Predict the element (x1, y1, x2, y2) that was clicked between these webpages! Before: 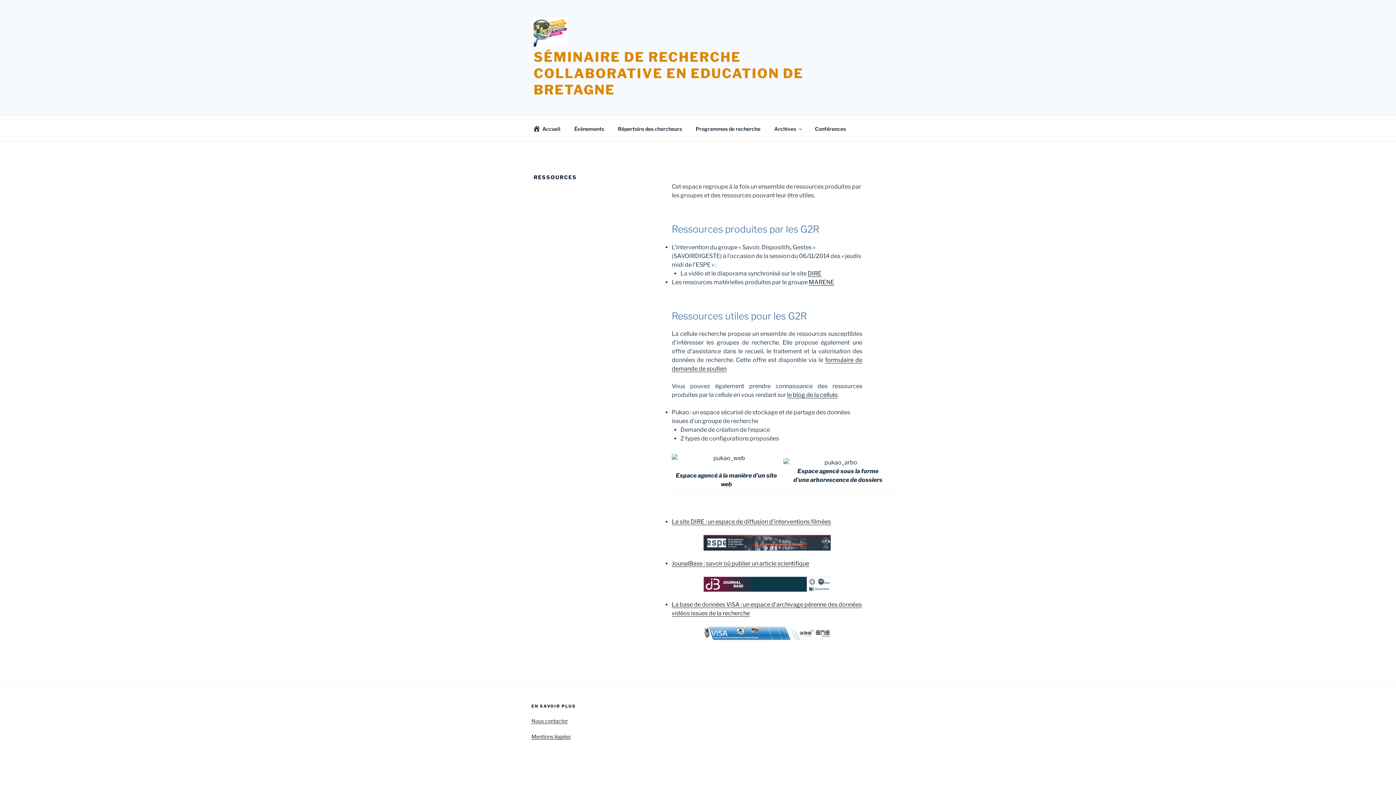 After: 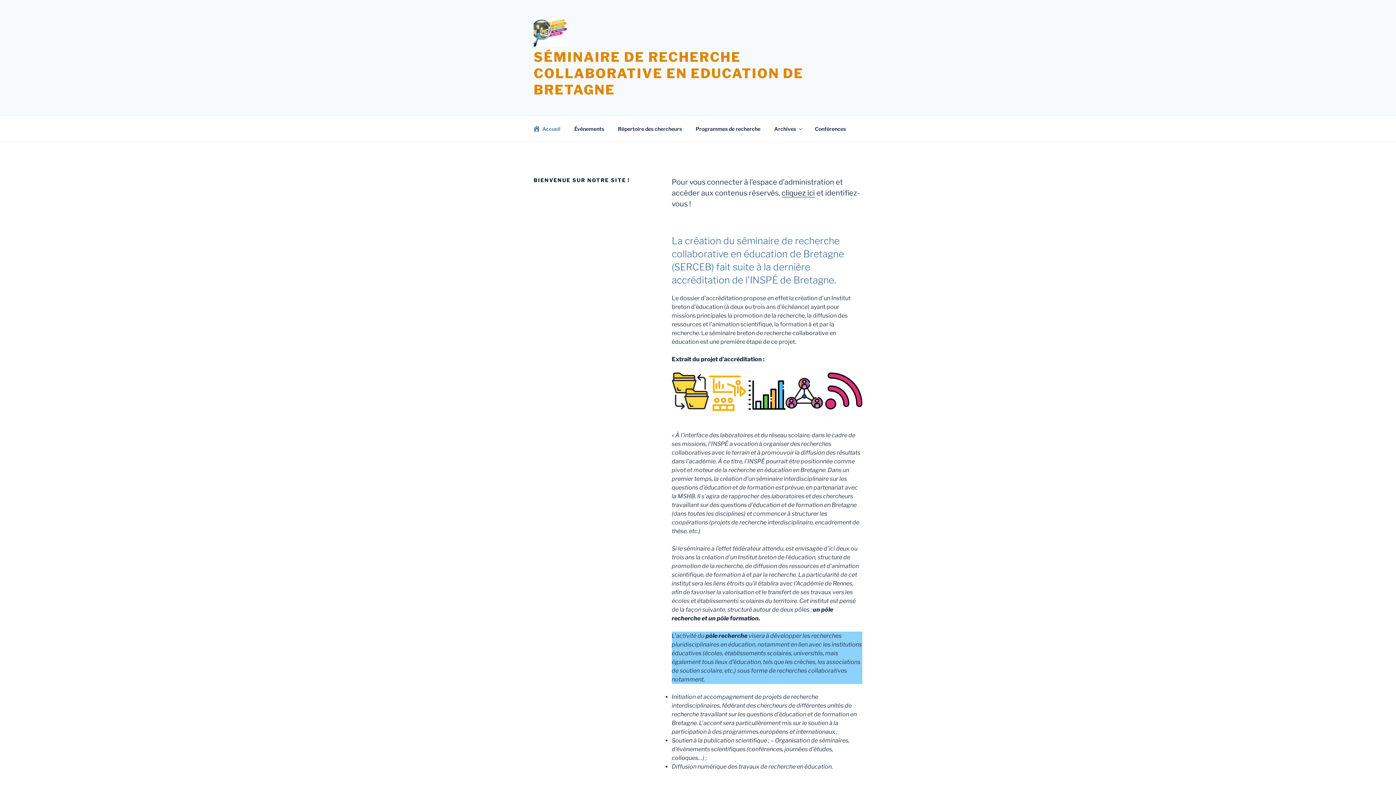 Action: bbox: (671, 454, 781, 462)